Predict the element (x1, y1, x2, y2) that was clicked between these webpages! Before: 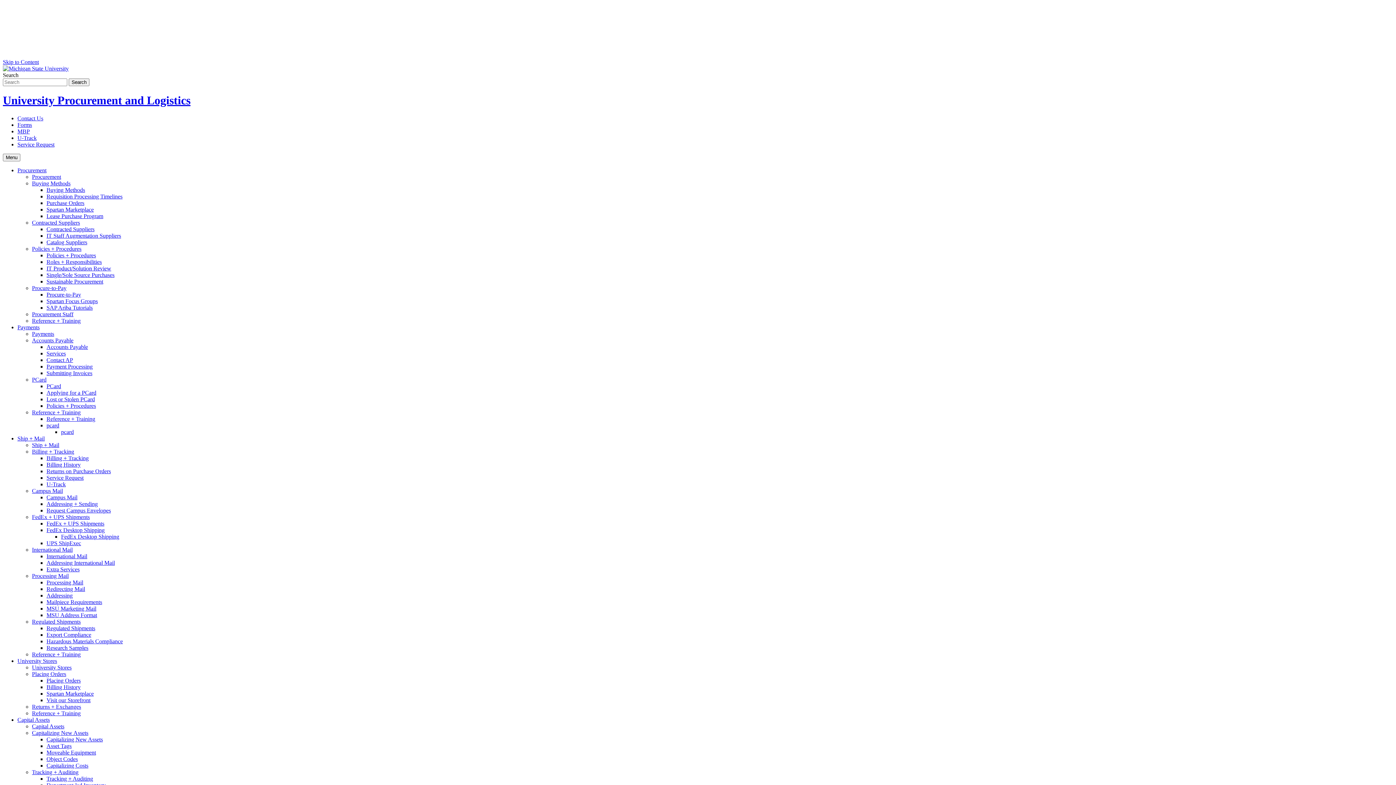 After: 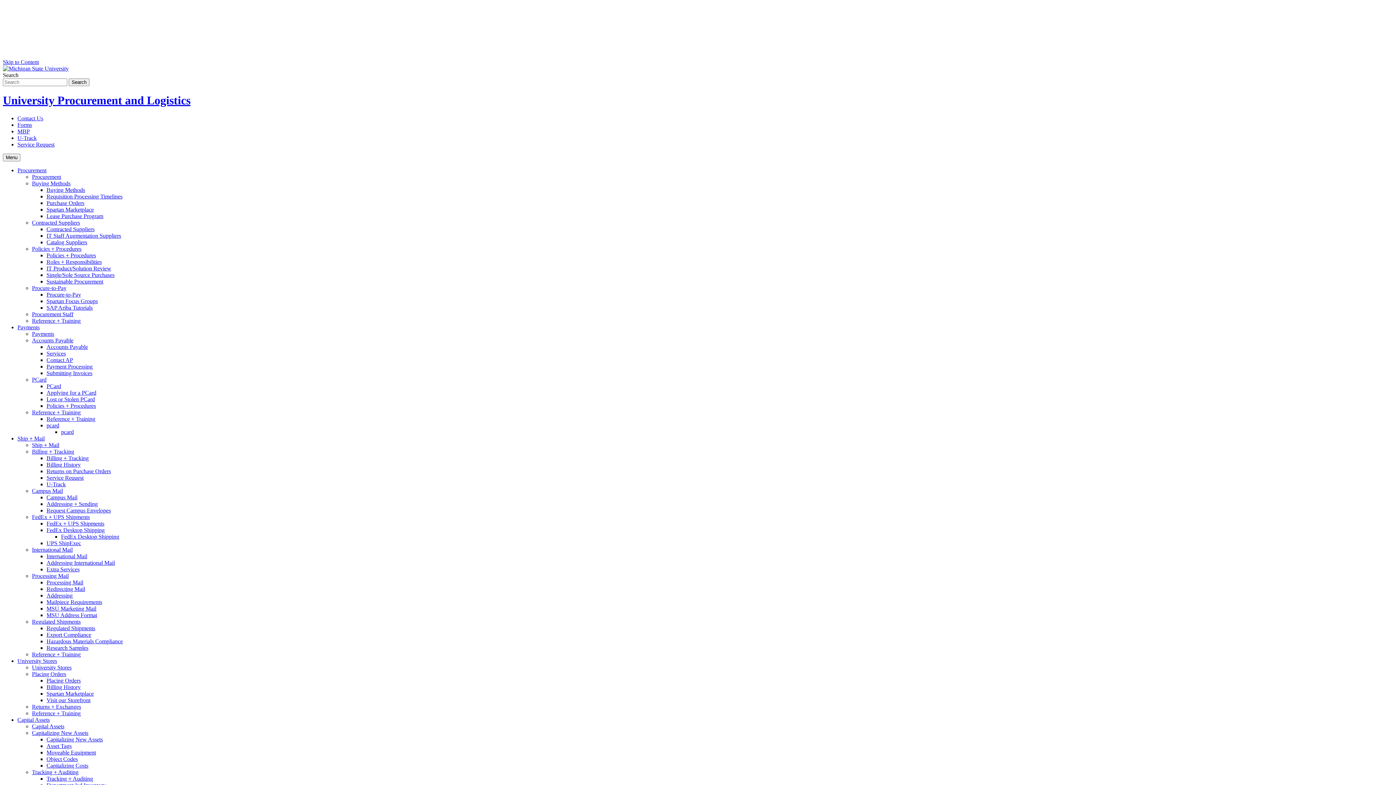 Action: bbox: (32, 546, 72, 553) label: International Mail